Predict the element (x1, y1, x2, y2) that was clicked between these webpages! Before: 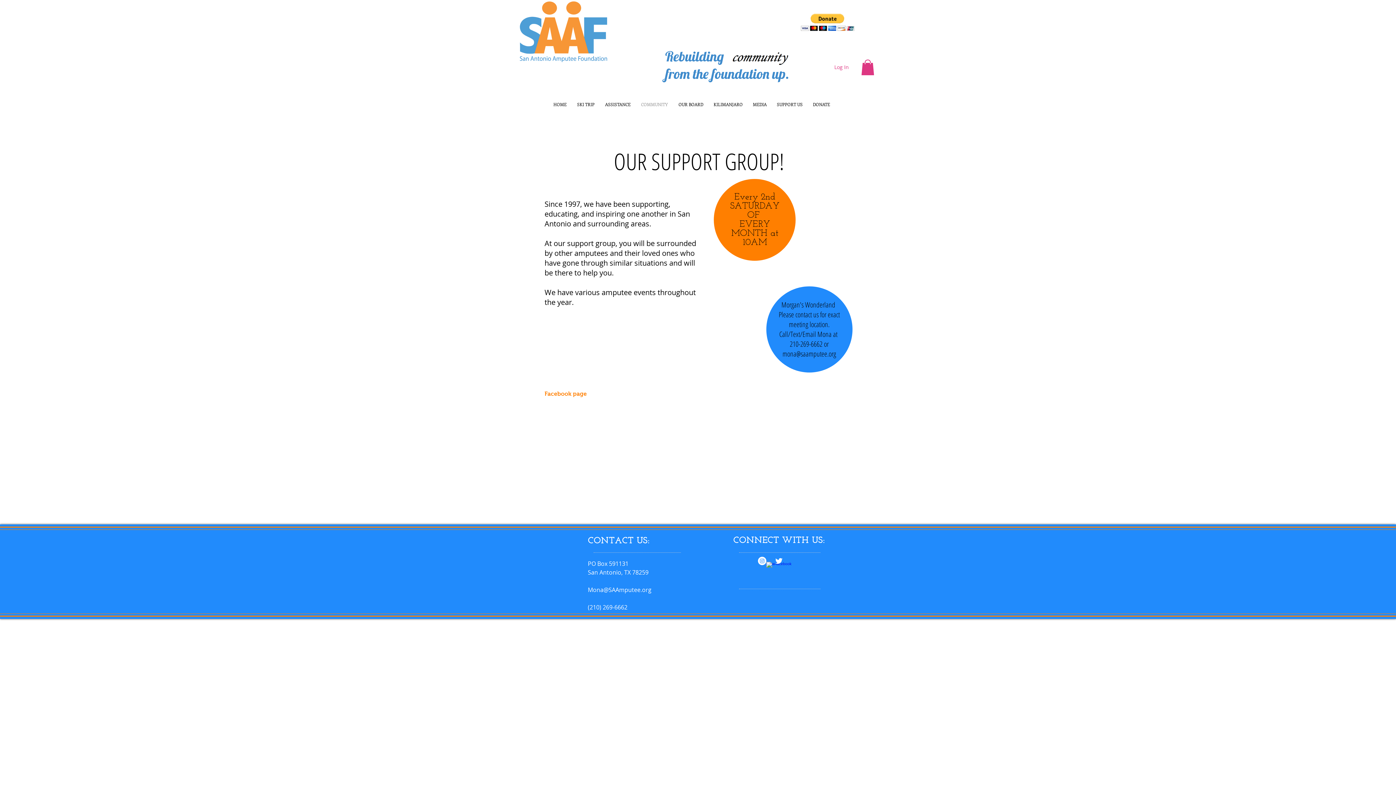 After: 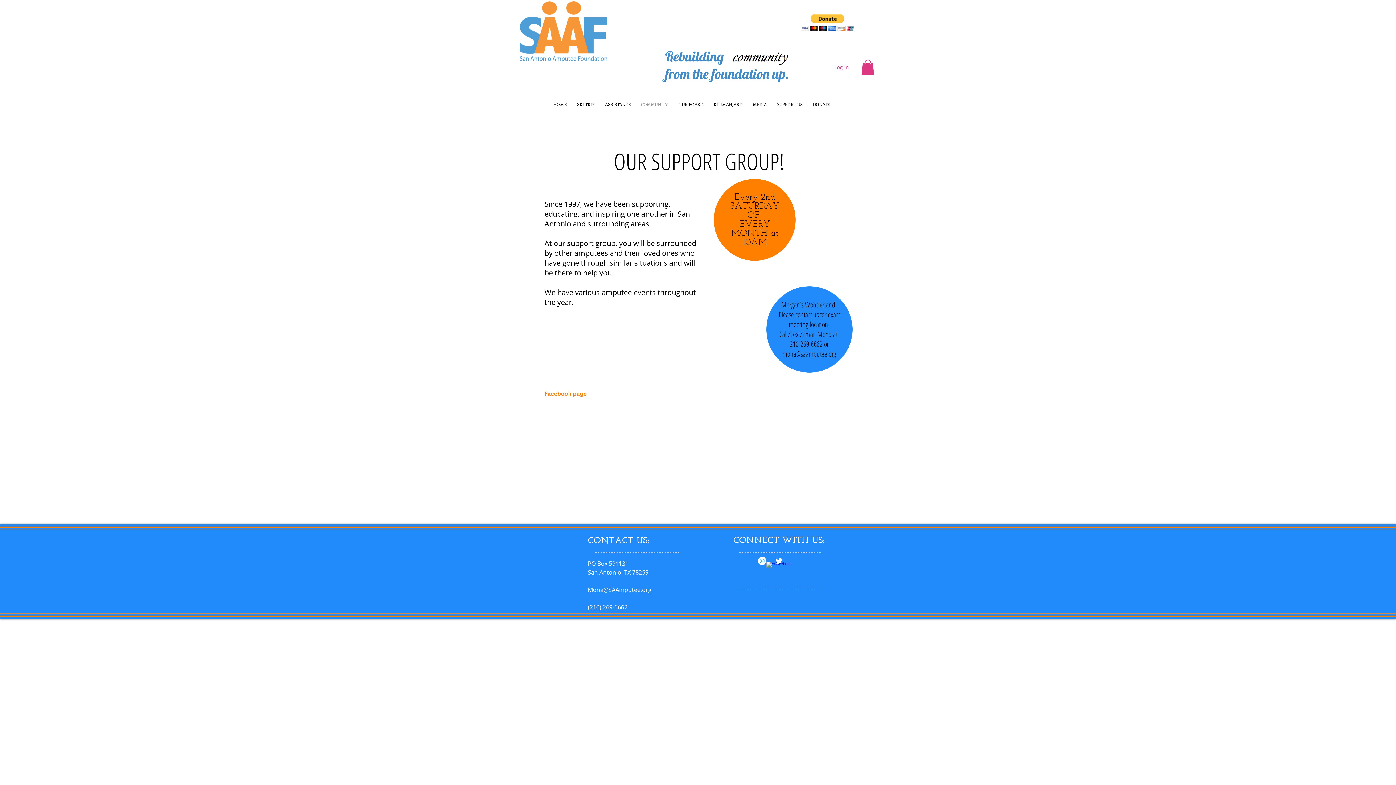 Action: bbox: (801, 13, 854, 30)